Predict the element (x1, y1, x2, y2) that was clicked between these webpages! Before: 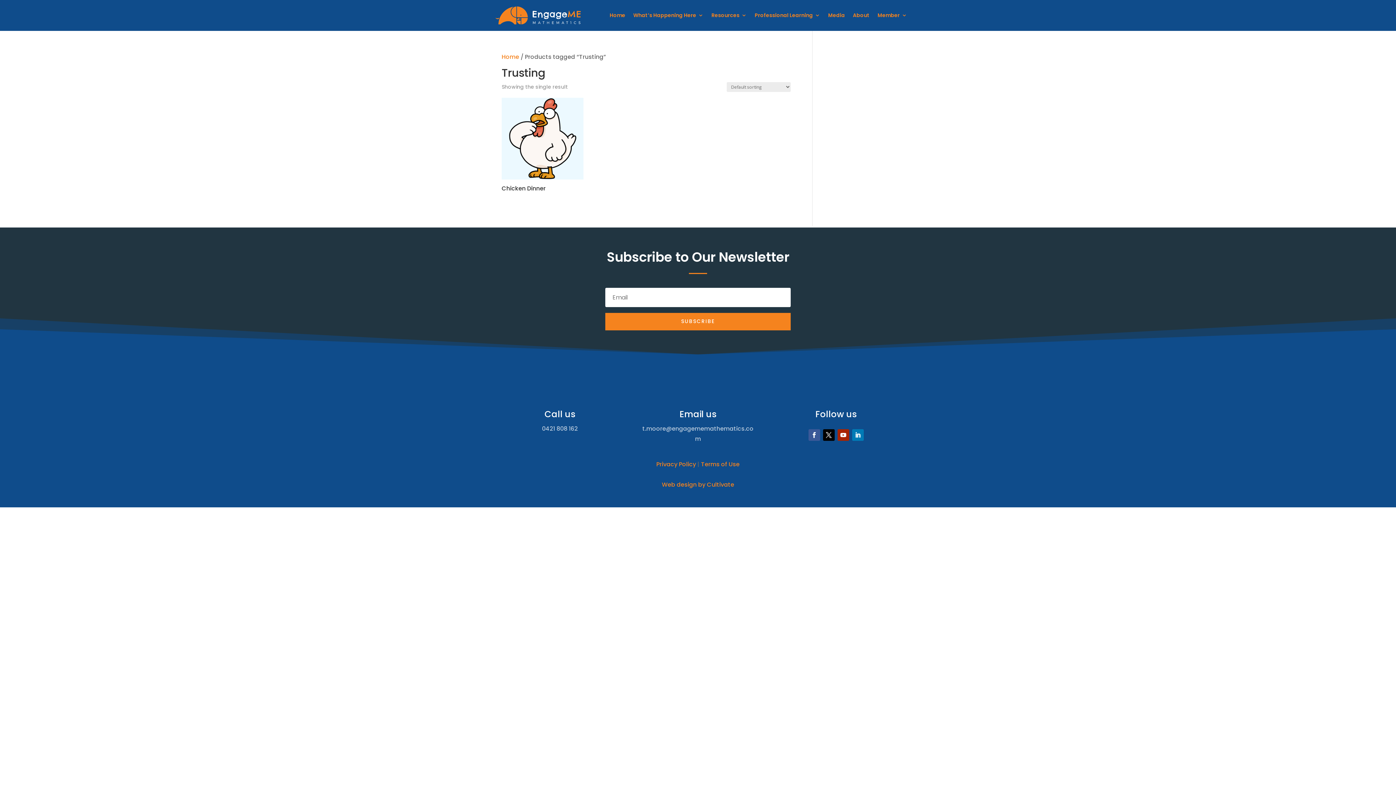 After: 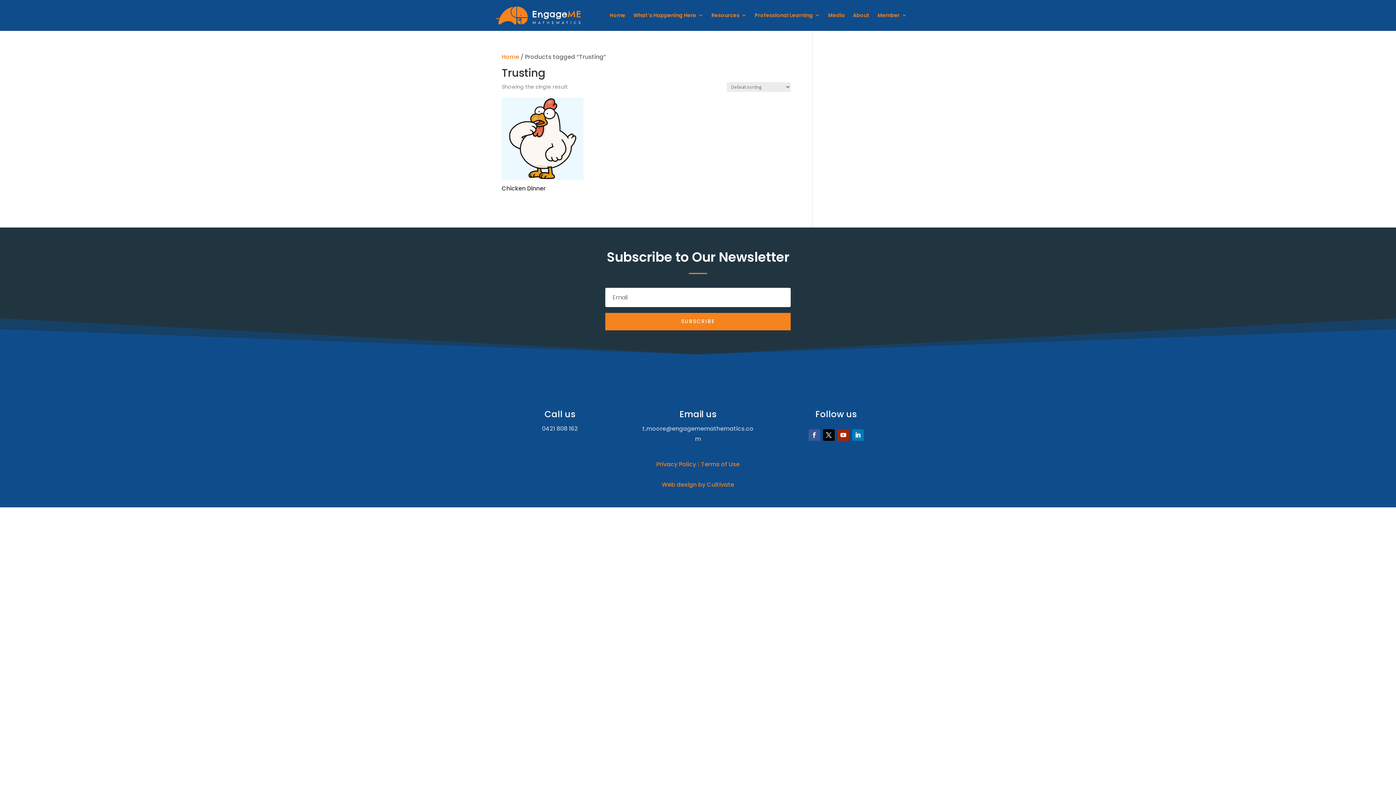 Action: bbox: (808, 429, 820, 440)